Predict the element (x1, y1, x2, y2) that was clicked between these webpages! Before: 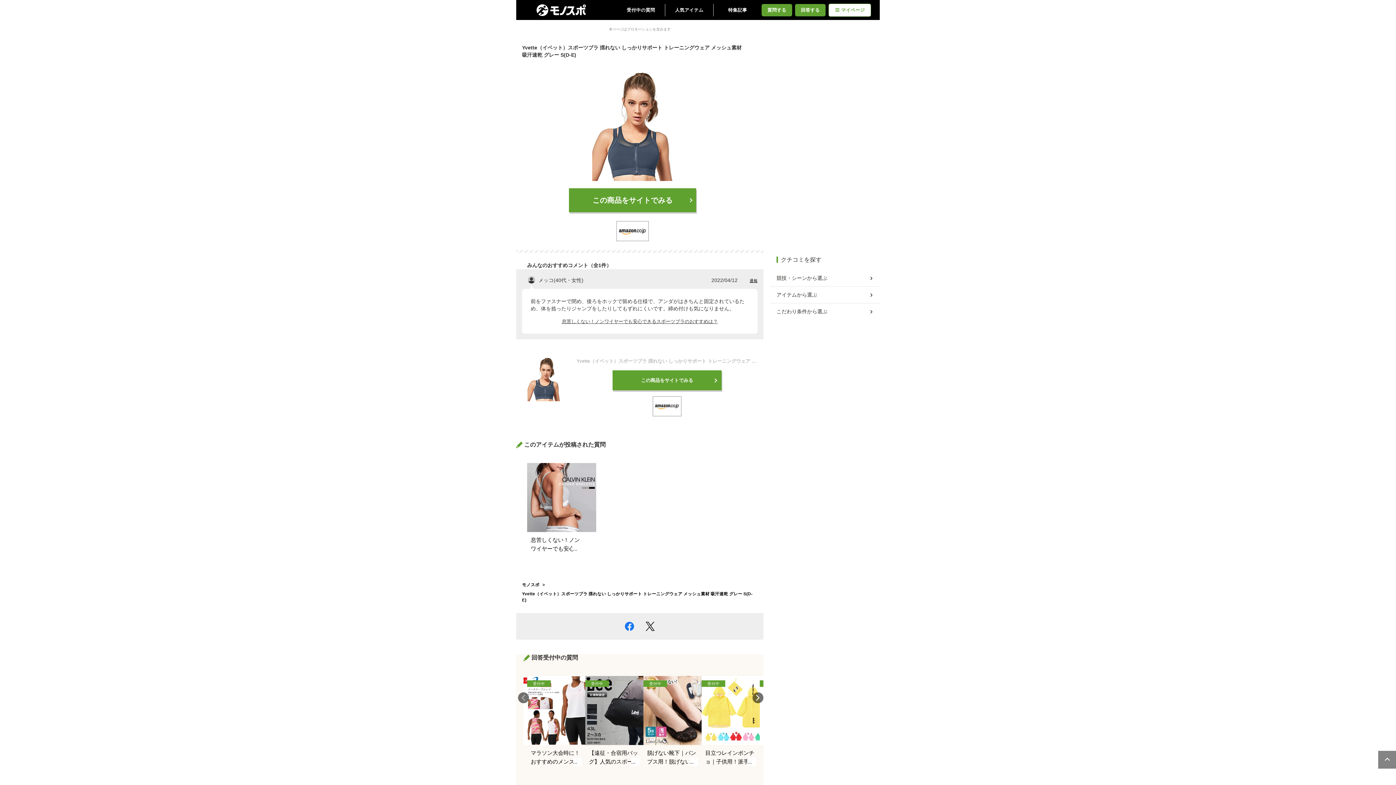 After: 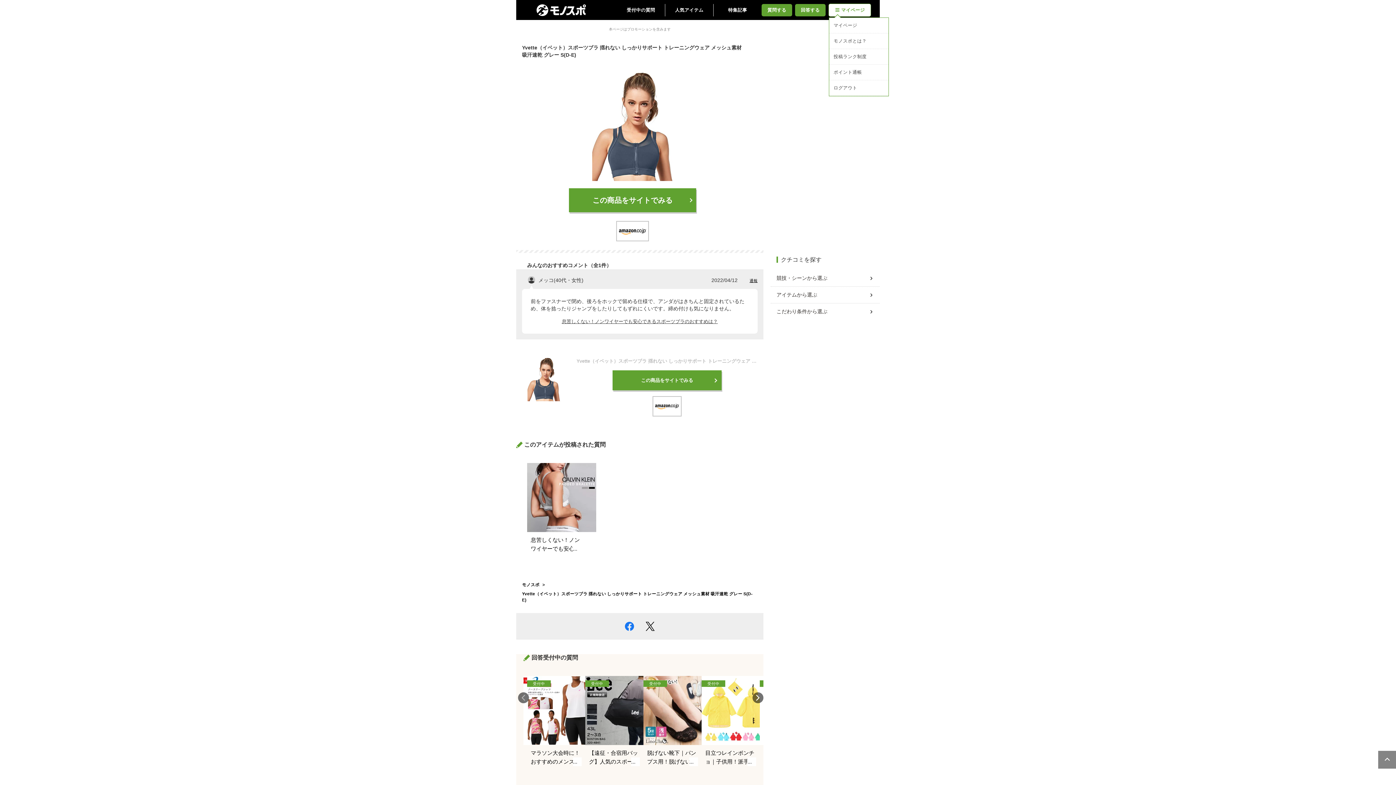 Action: bbox: (829, 3, 870, 16) label: マイページ